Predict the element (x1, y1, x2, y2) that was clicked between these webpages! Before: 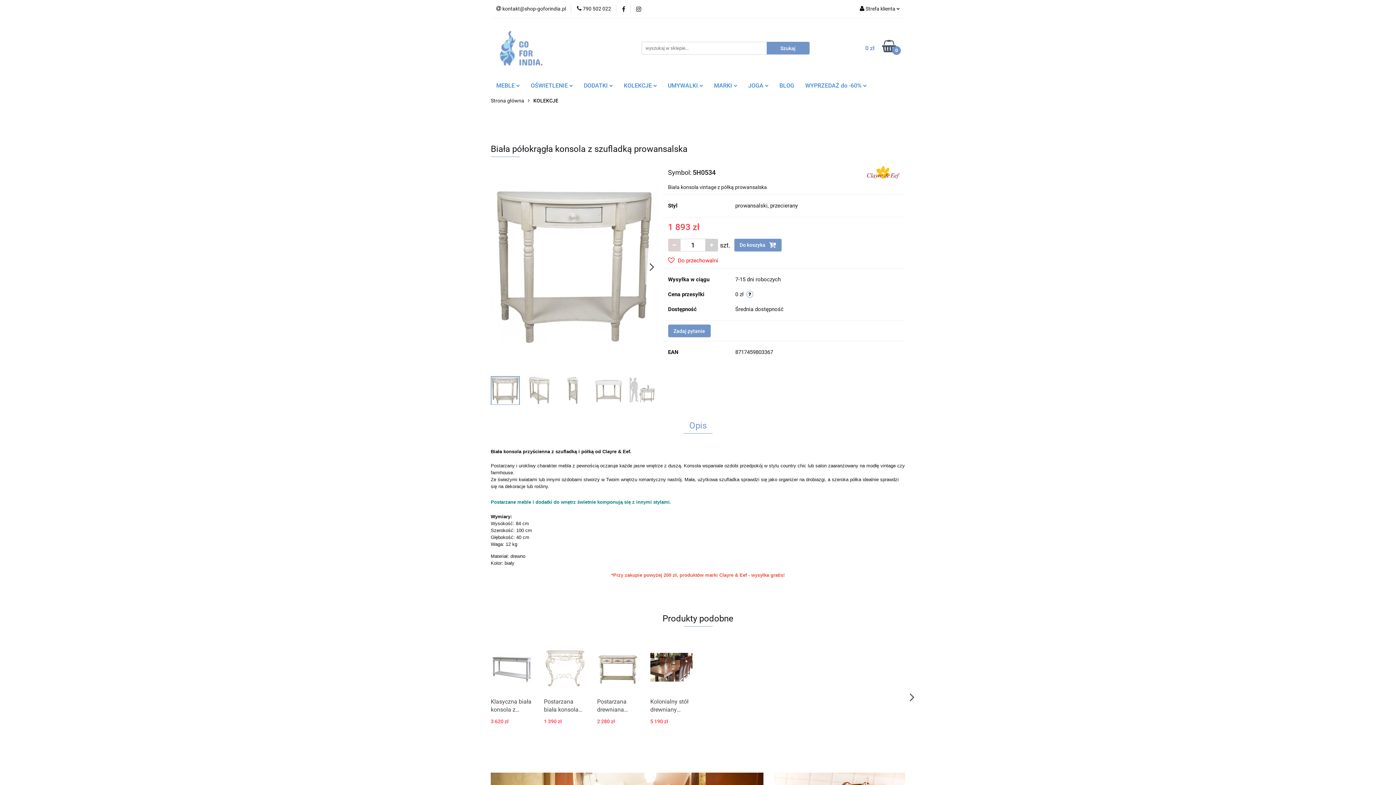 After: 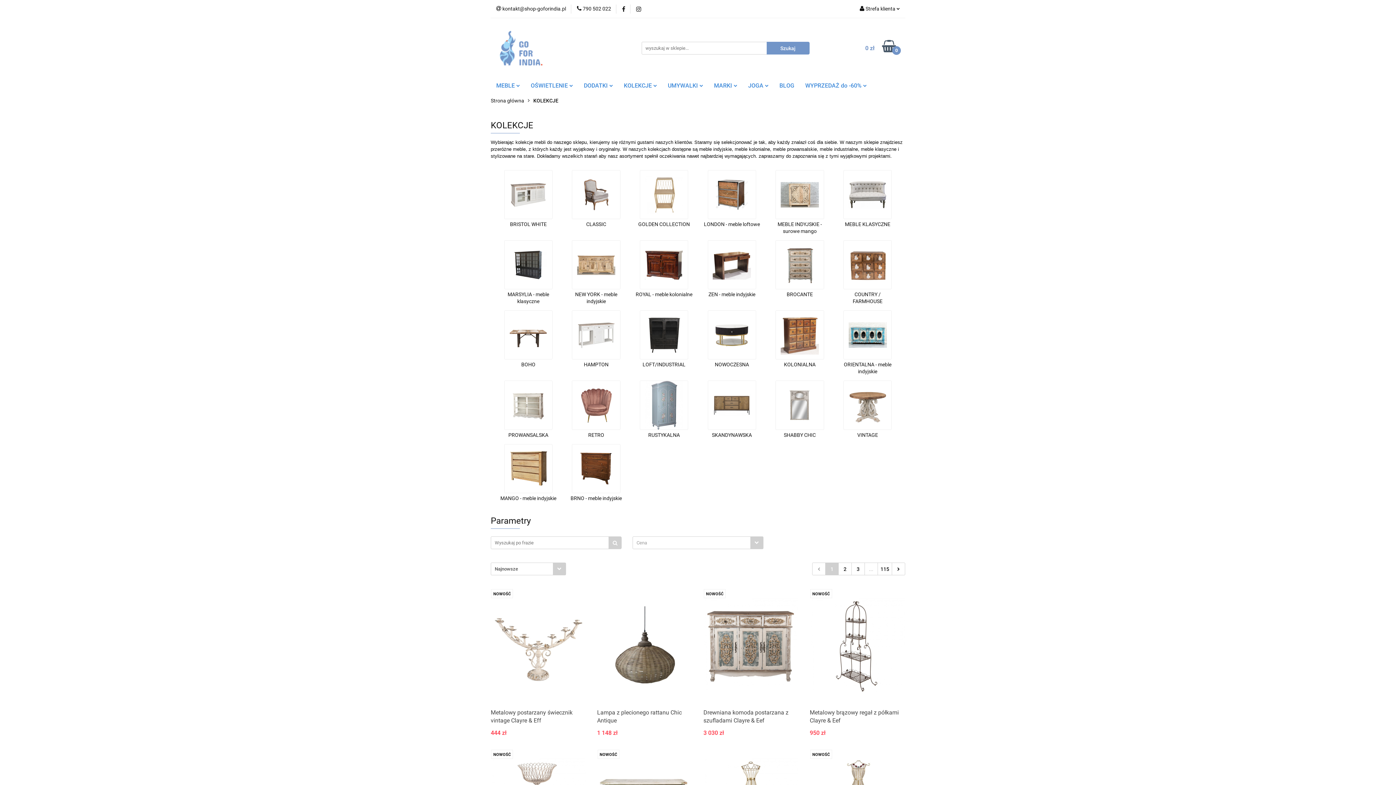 Action: bbox: (618, 78, 662, 93) label: KOLEKCJE 